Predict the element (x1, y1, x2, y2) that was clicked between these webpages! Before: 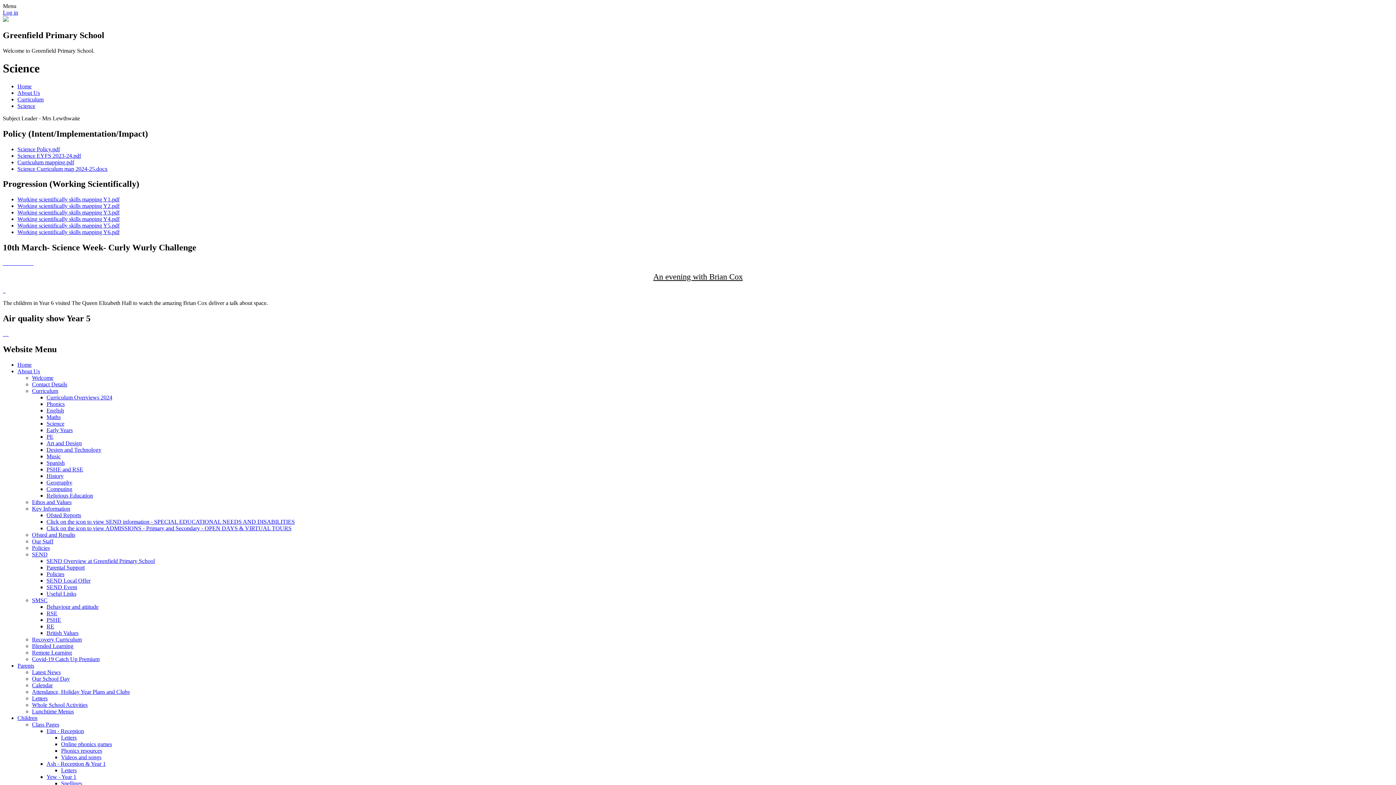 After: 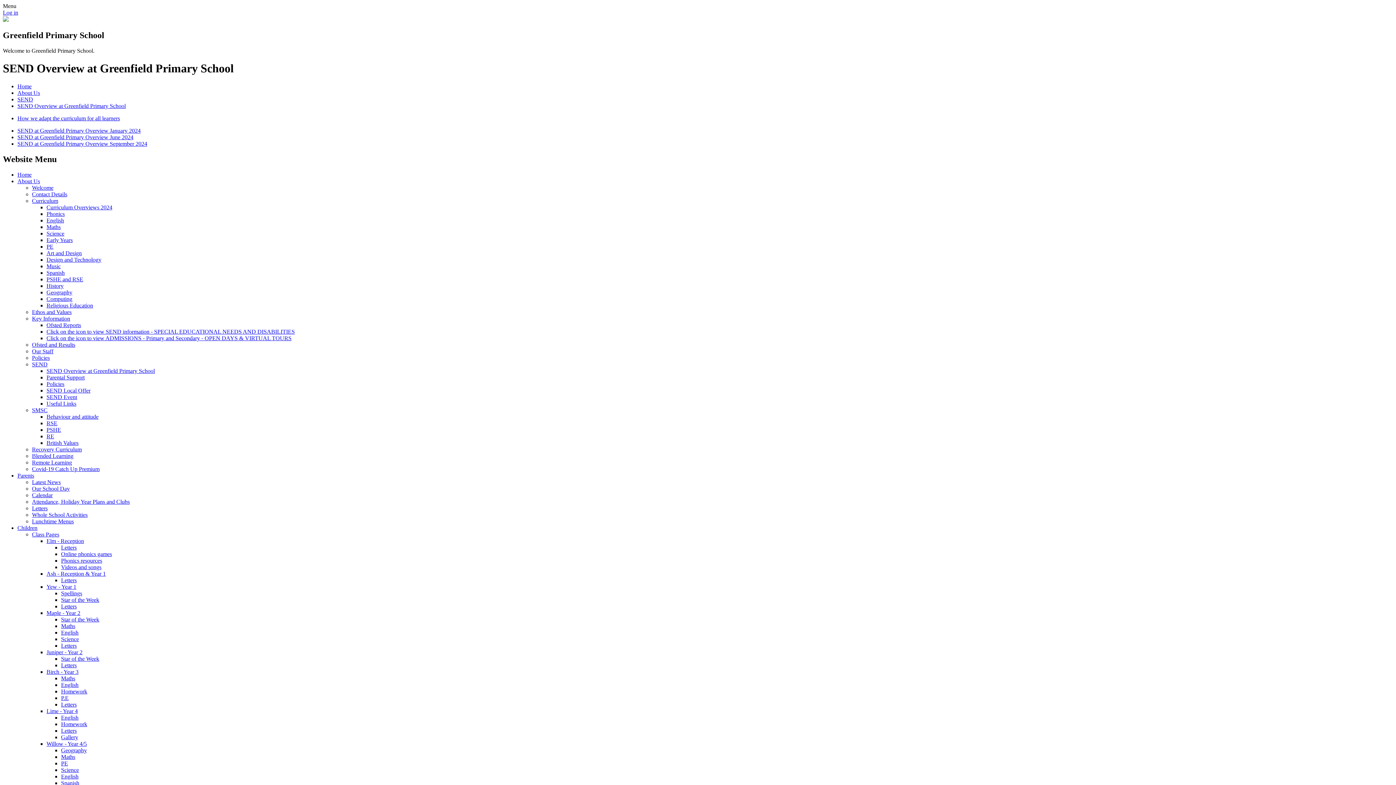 Action: bbox: (46, 558, 154, 564) label: SEND Overview at Greenfield Primary School